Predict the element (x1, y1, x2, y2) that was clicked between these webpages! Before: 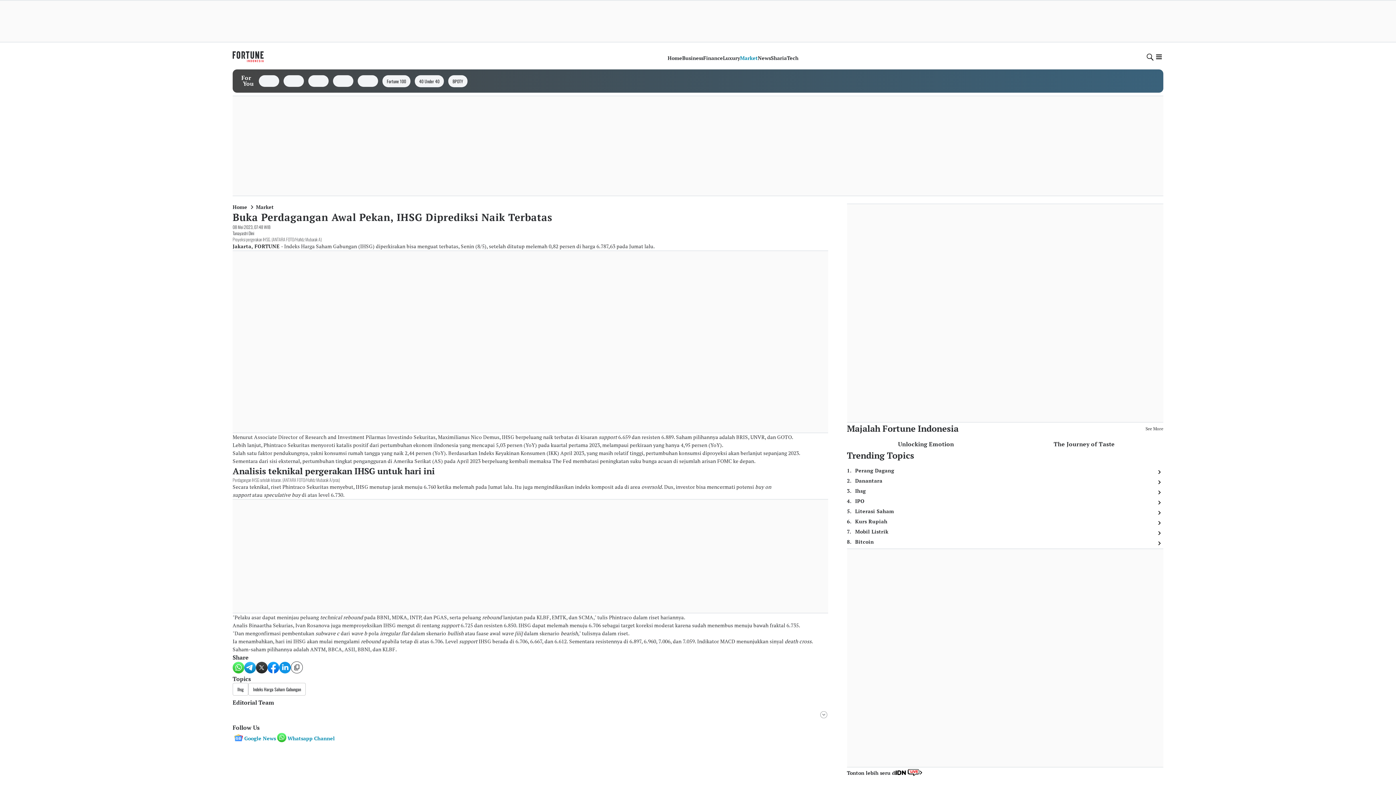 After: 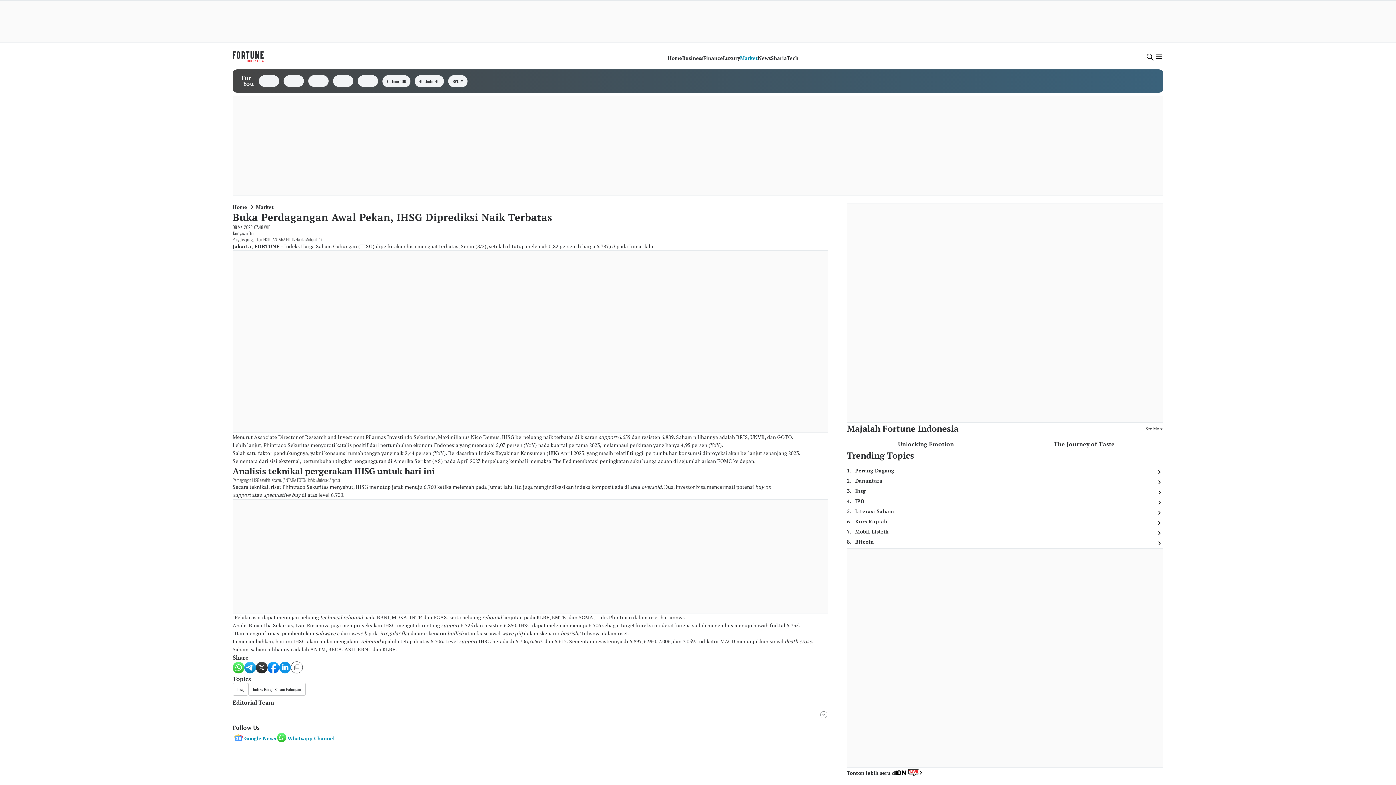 Action: bbox: (1037, 152, 1153, 161)